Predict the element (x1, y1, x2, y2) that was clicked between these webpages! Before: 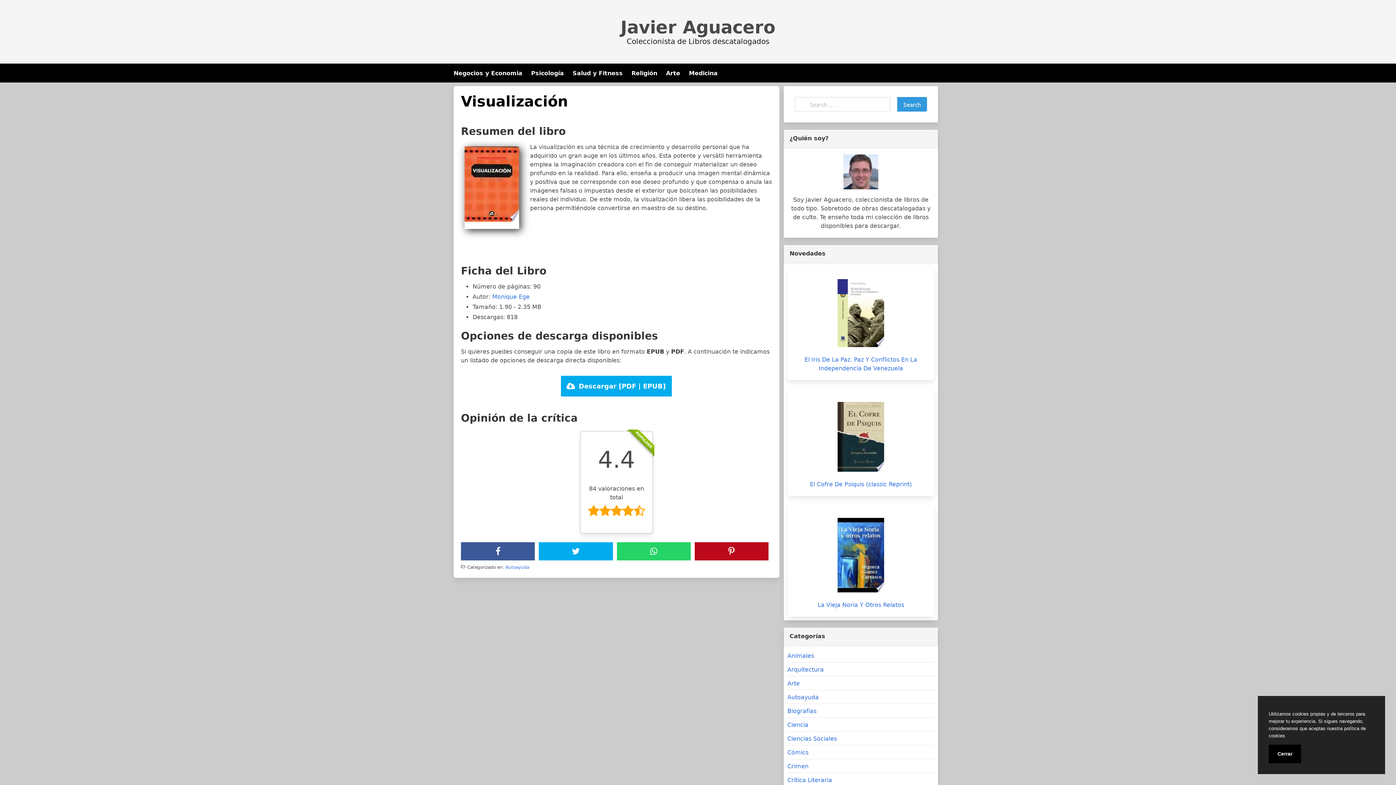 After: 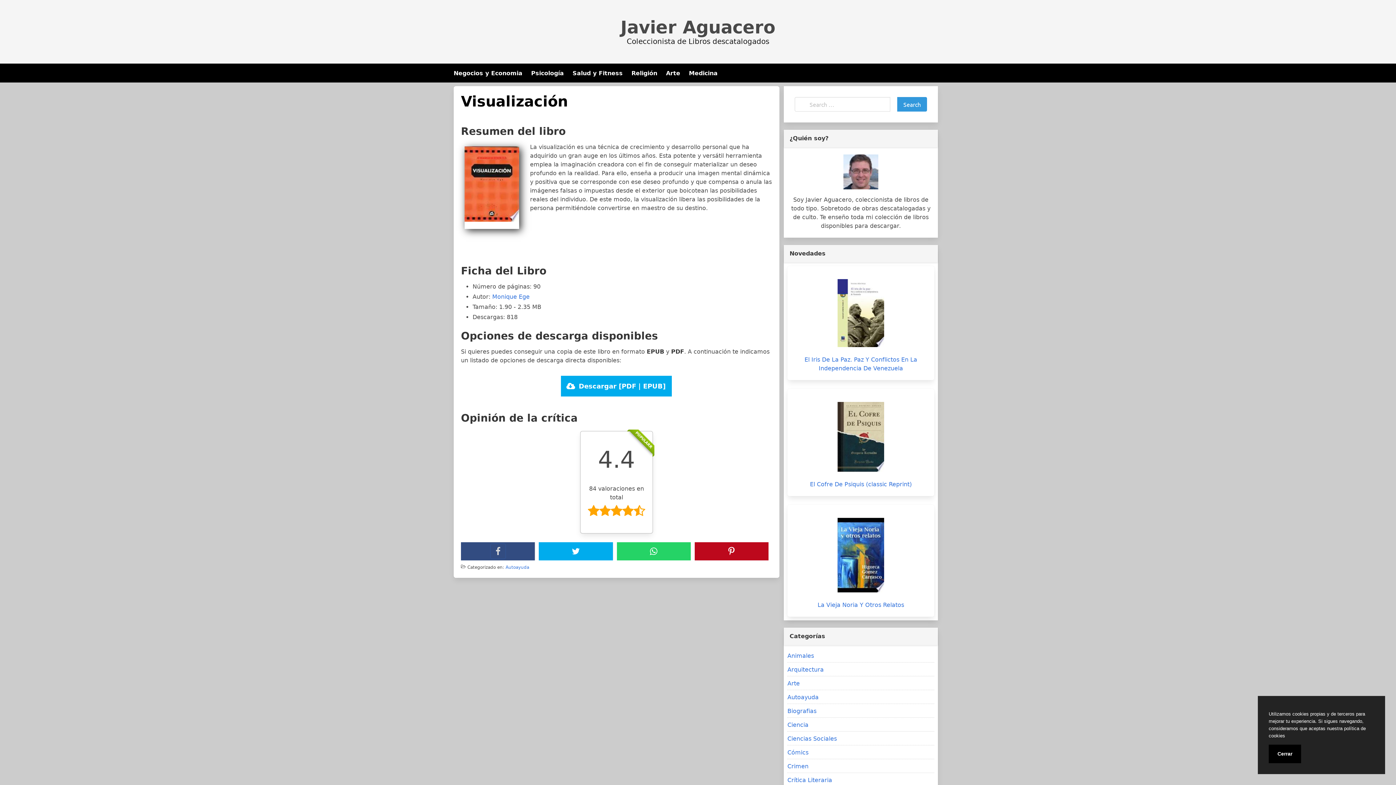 Action: label: Facebook bbox: (490, 544, 505, 558)